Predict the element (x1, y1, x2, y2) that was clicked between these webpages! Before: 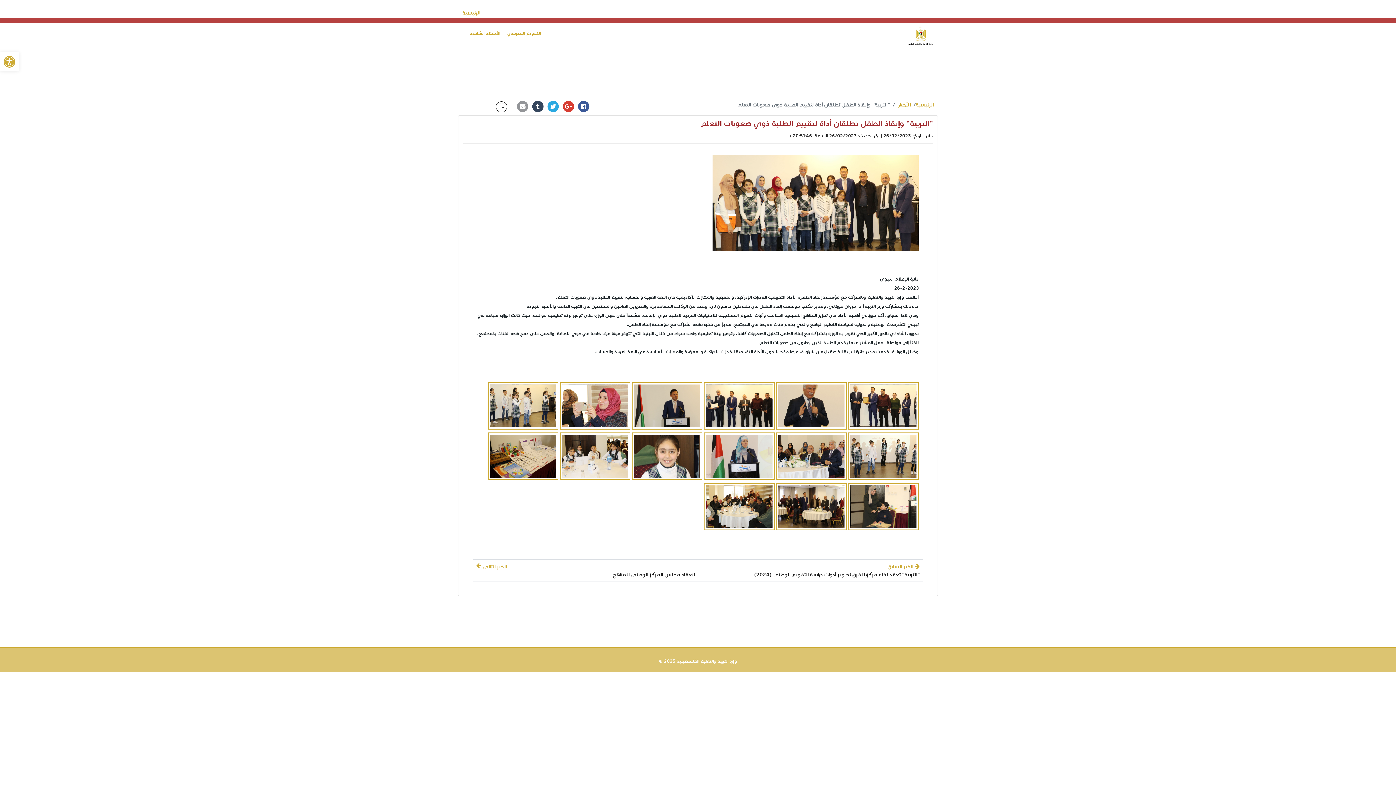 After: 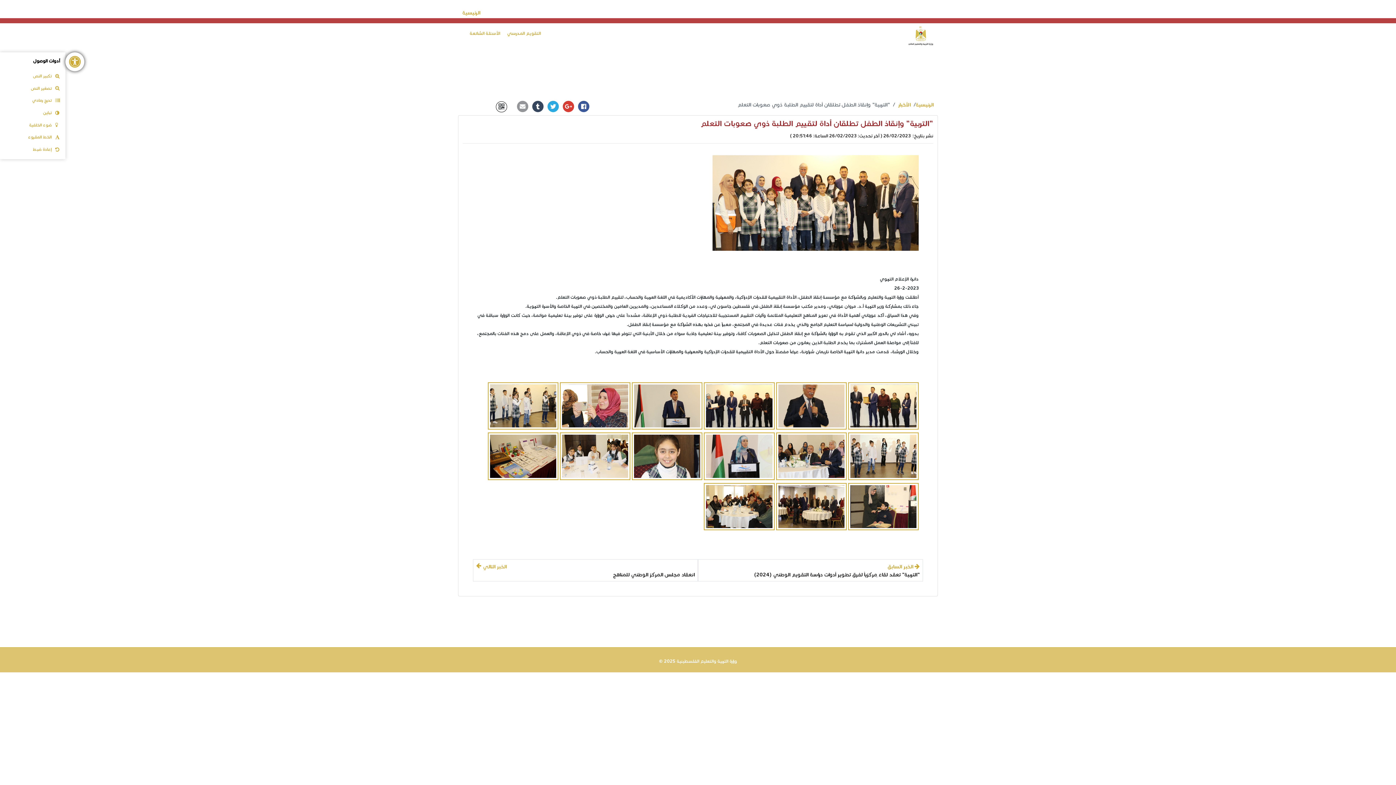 Action: bbox: (0, 52, 18, 71)